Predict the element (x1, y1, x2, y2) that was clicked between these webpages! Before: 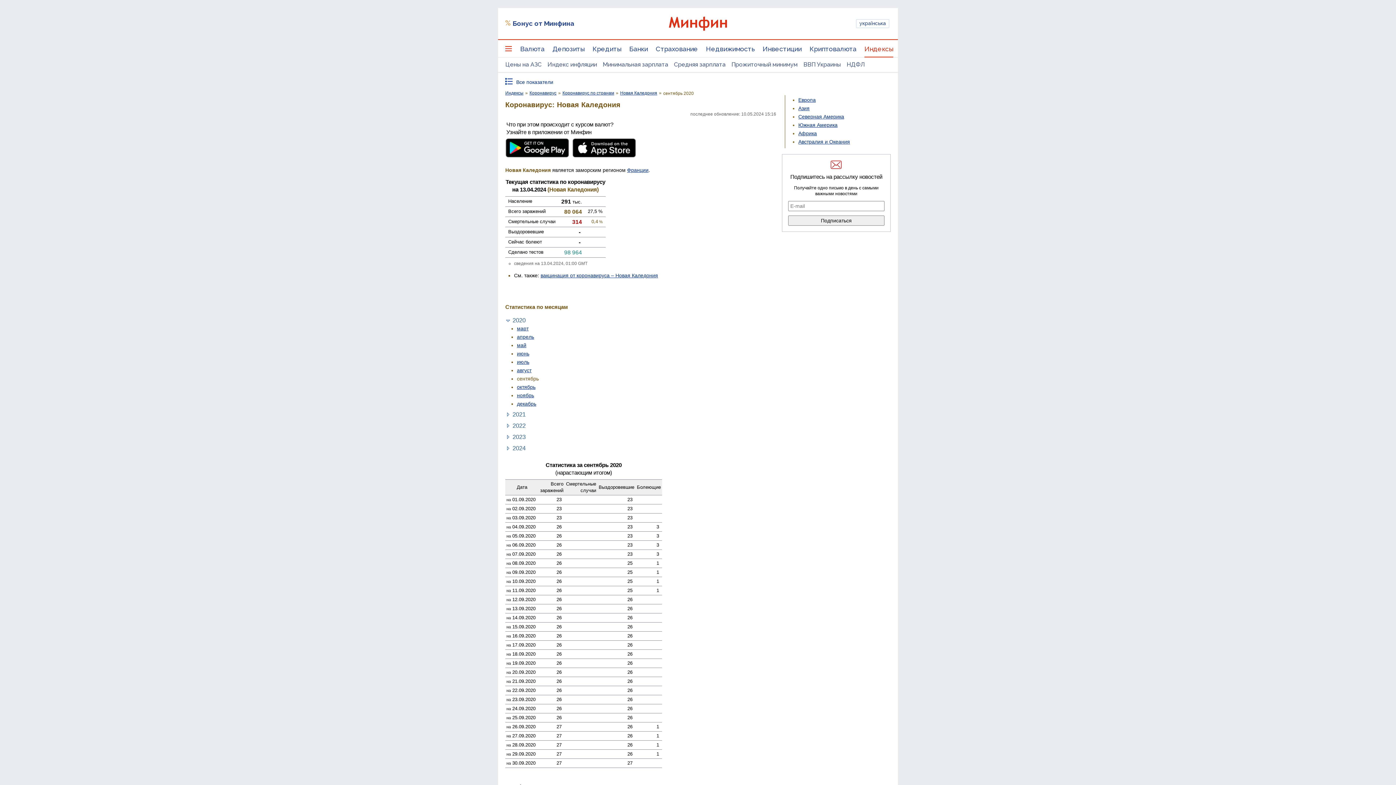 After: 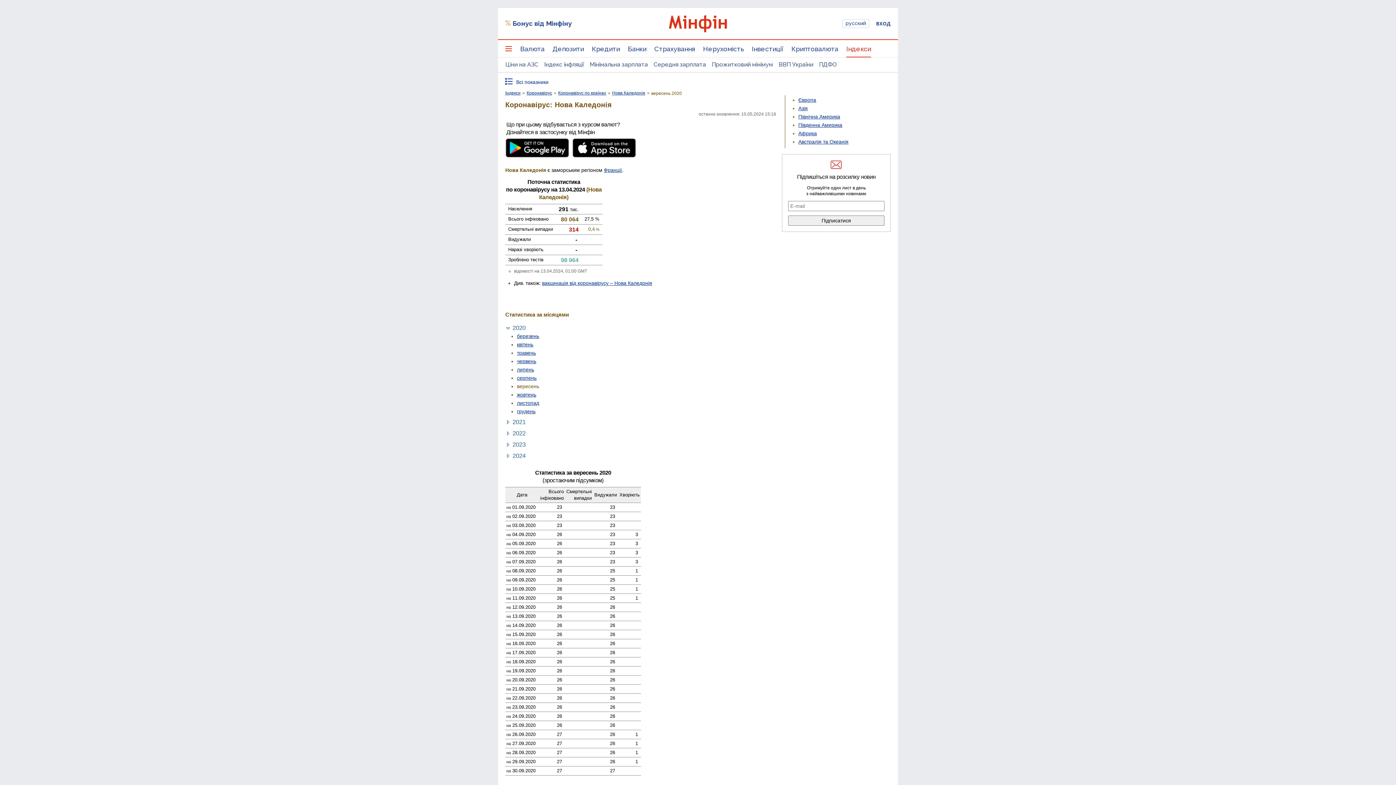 Action: label: українська bbox: (856, 19, 889, 28)